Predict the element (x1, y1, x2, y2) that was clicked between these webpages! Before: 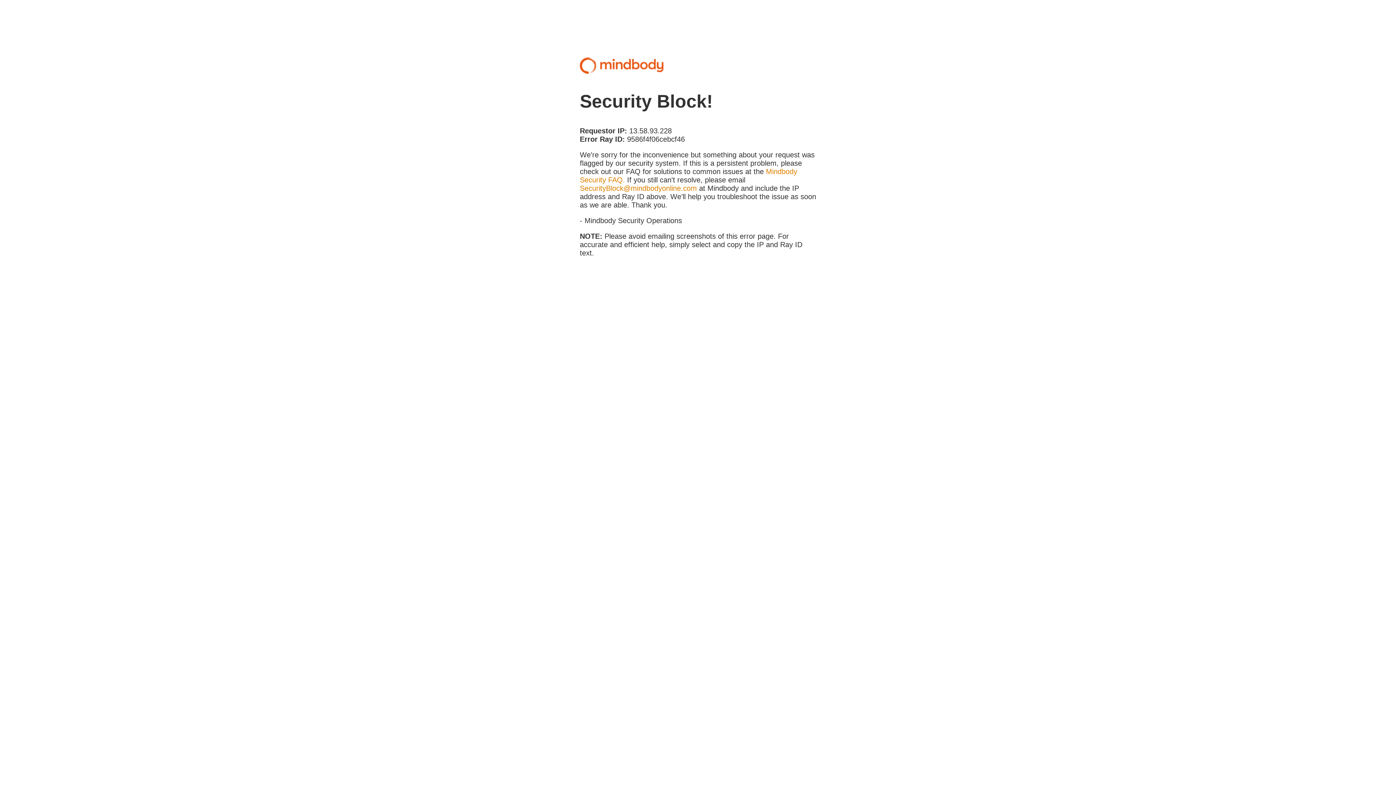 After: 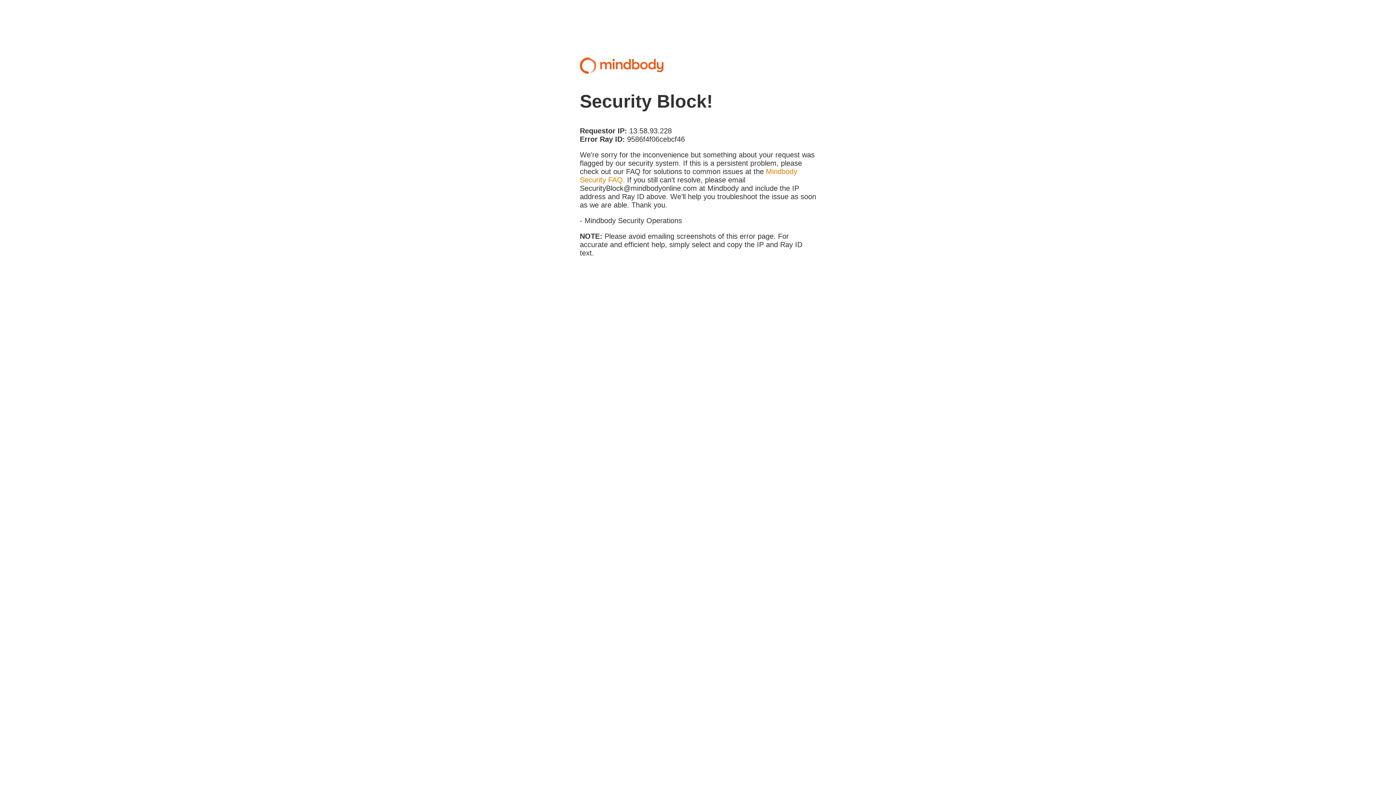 Action: bbox: (580, 184, 697, 192) label: SecurityBlock@mindbodyonline.com